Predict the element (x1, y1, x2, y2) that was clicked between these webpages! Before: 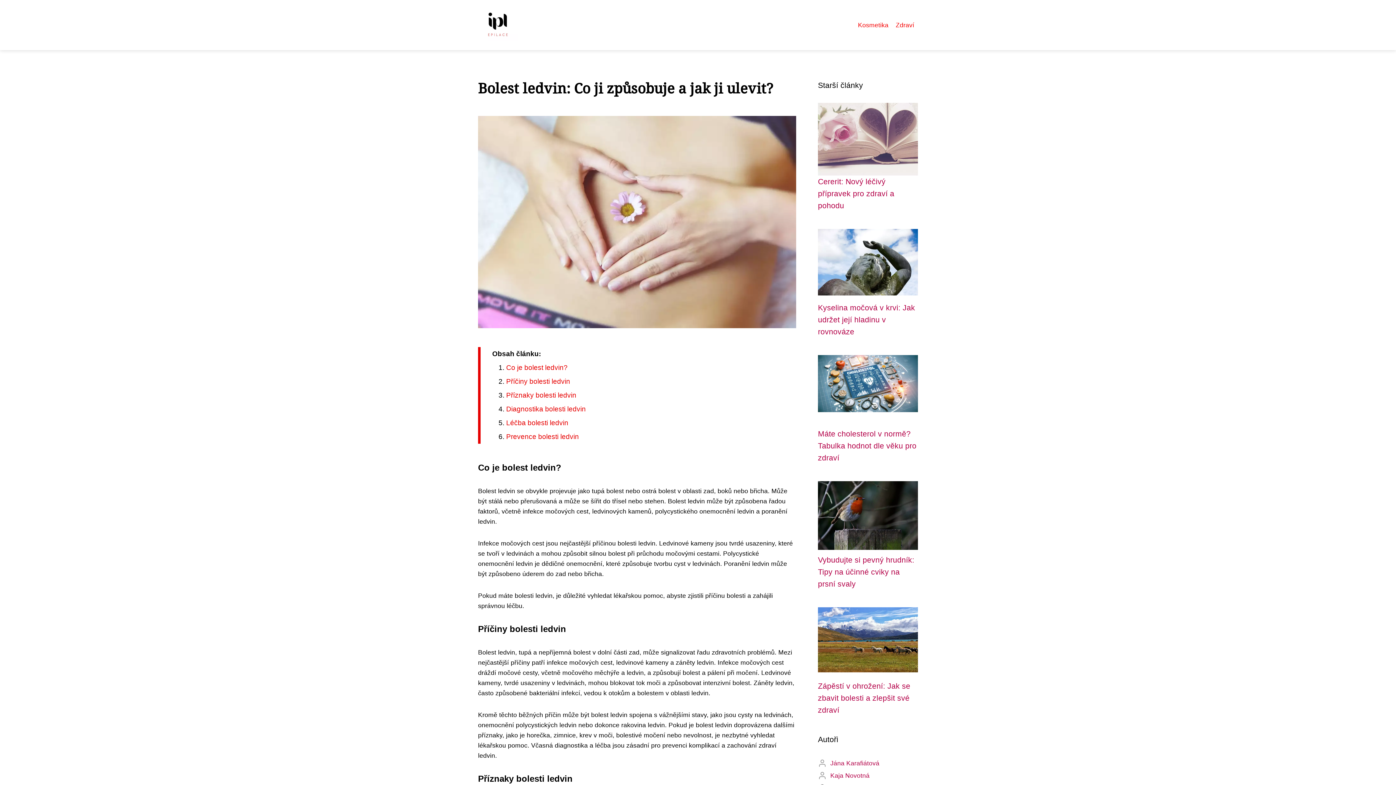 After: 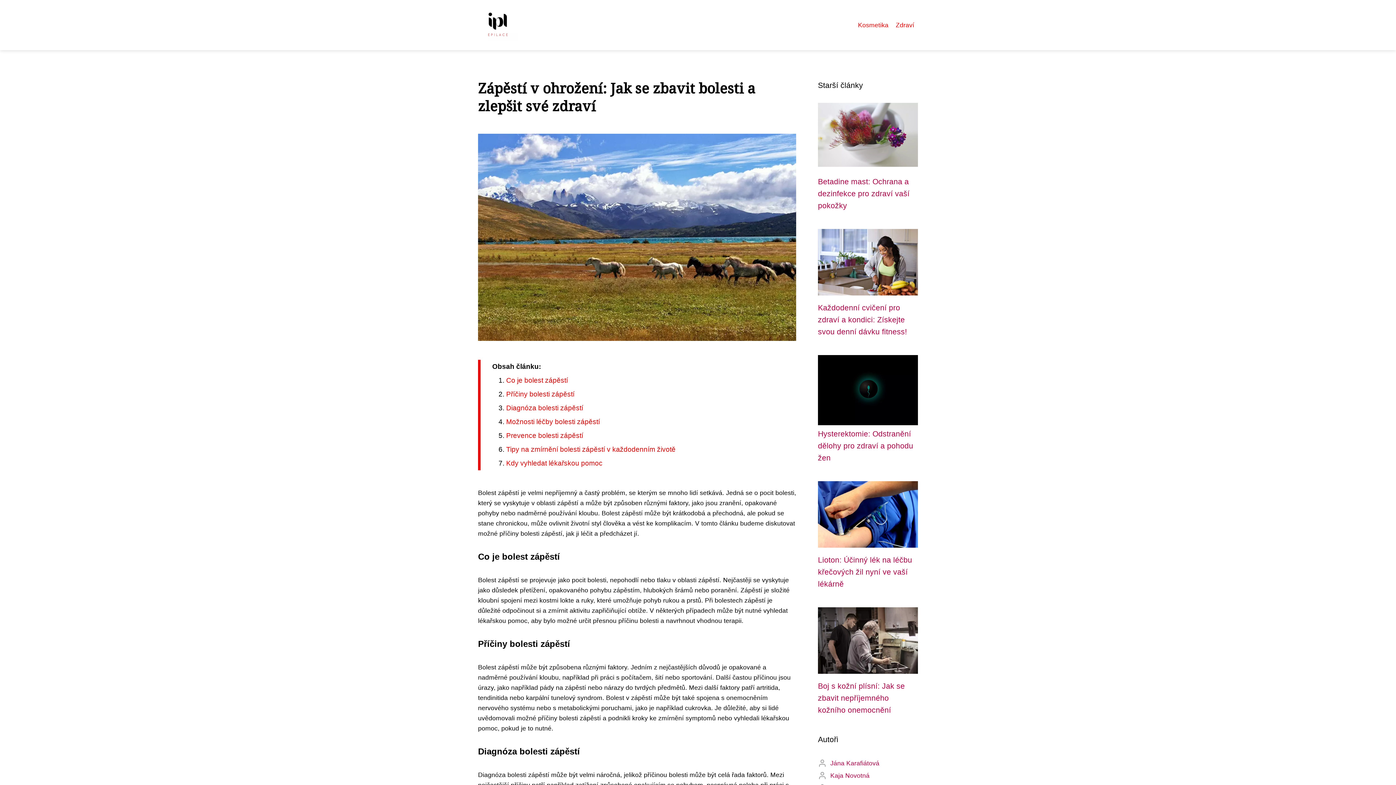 Action: label: Zápěstí v ohrožení: Jak se zbavit bolesti a zlepšit své zdraví bbox: (818, 682, 910, 714)